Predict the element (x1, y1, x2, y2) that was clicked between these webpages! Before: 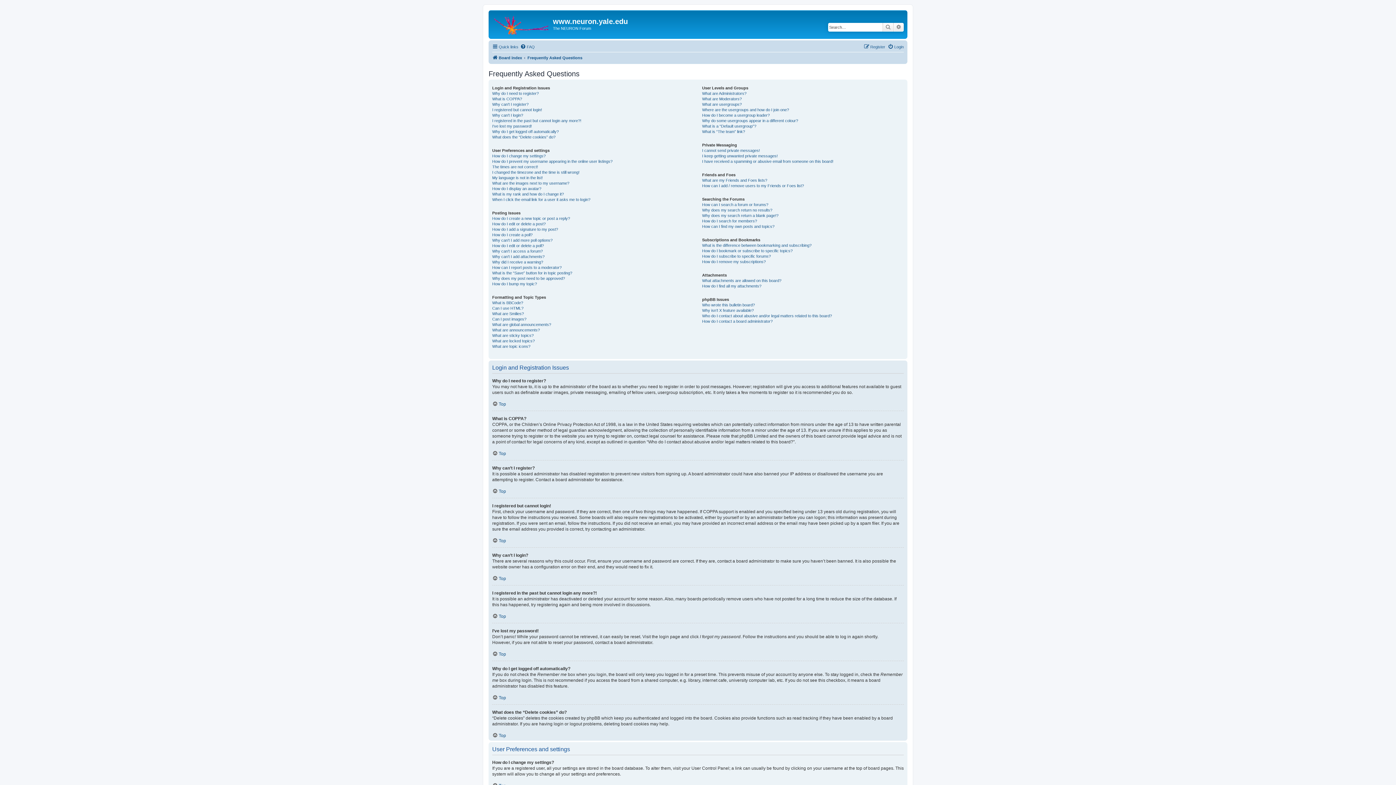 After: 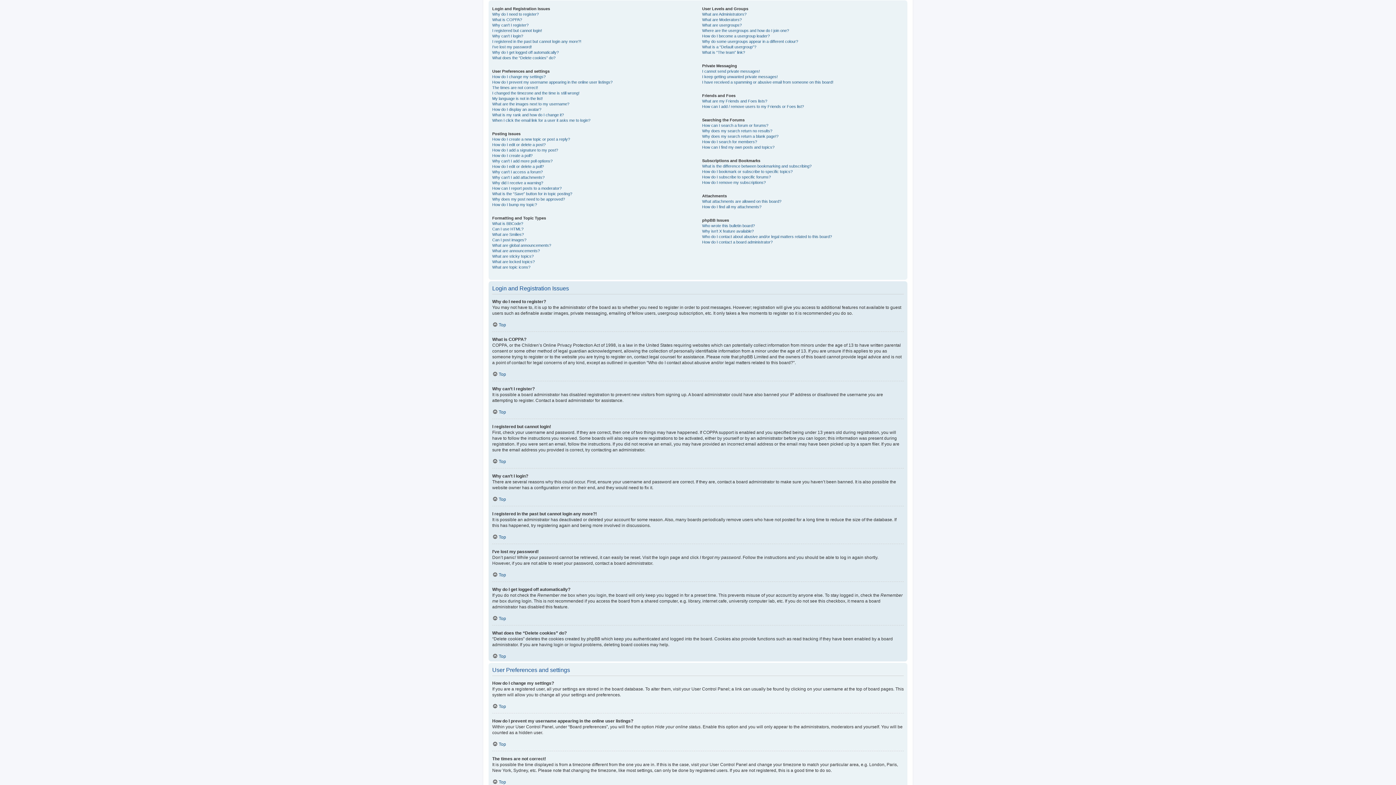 Action: bbox: (492, 488, 506, 494) label: Top